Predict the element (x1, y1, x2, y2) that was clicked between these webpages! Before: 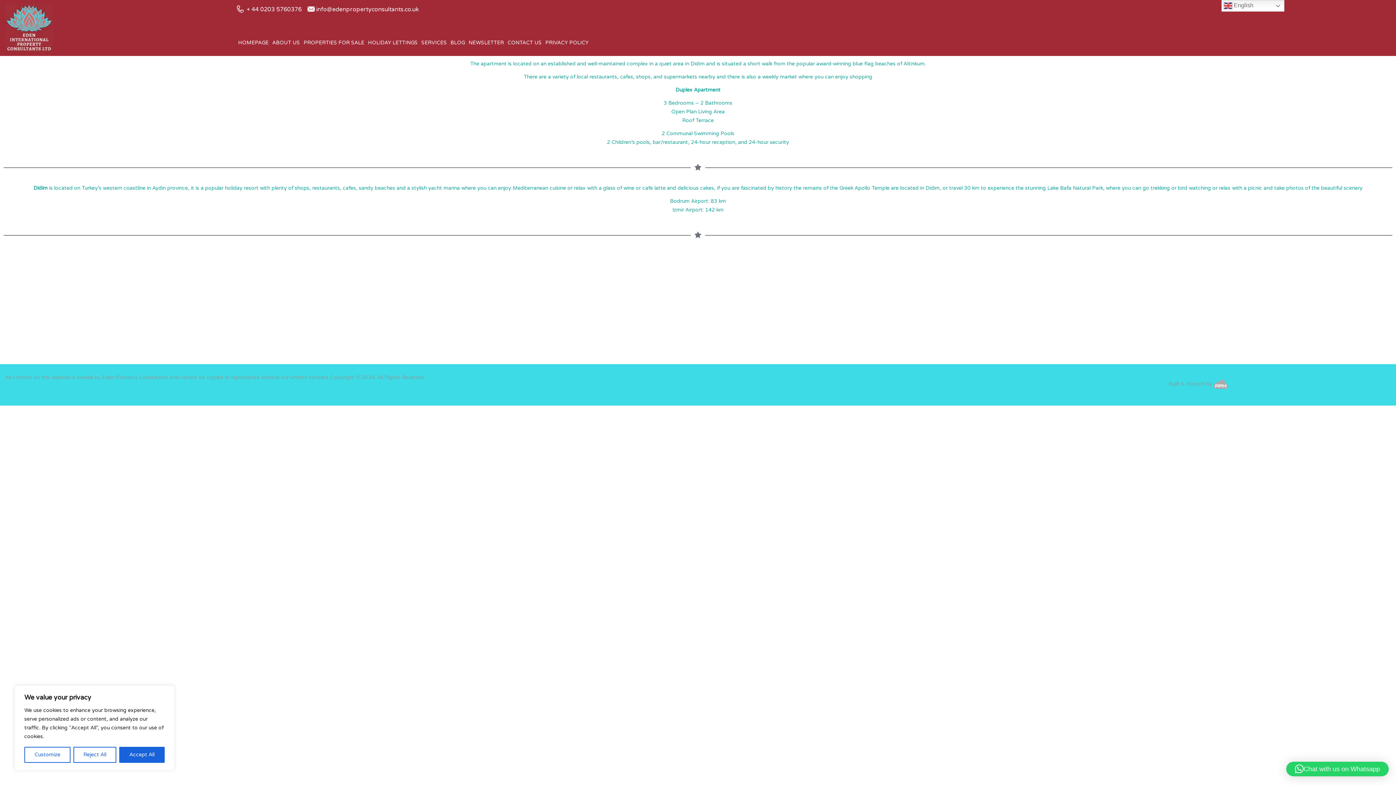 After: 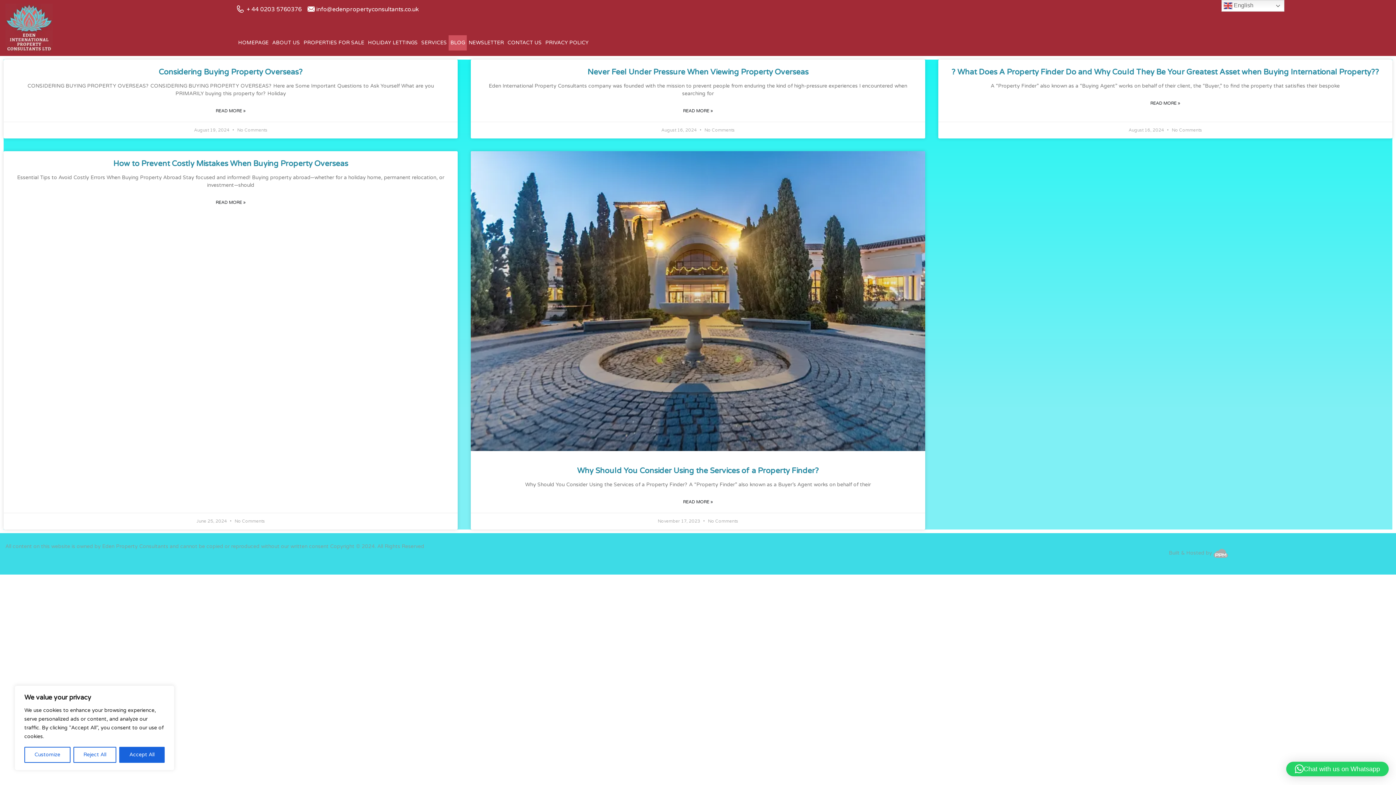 Action: label: BLOG bbox: (448, 35, 466, 50)